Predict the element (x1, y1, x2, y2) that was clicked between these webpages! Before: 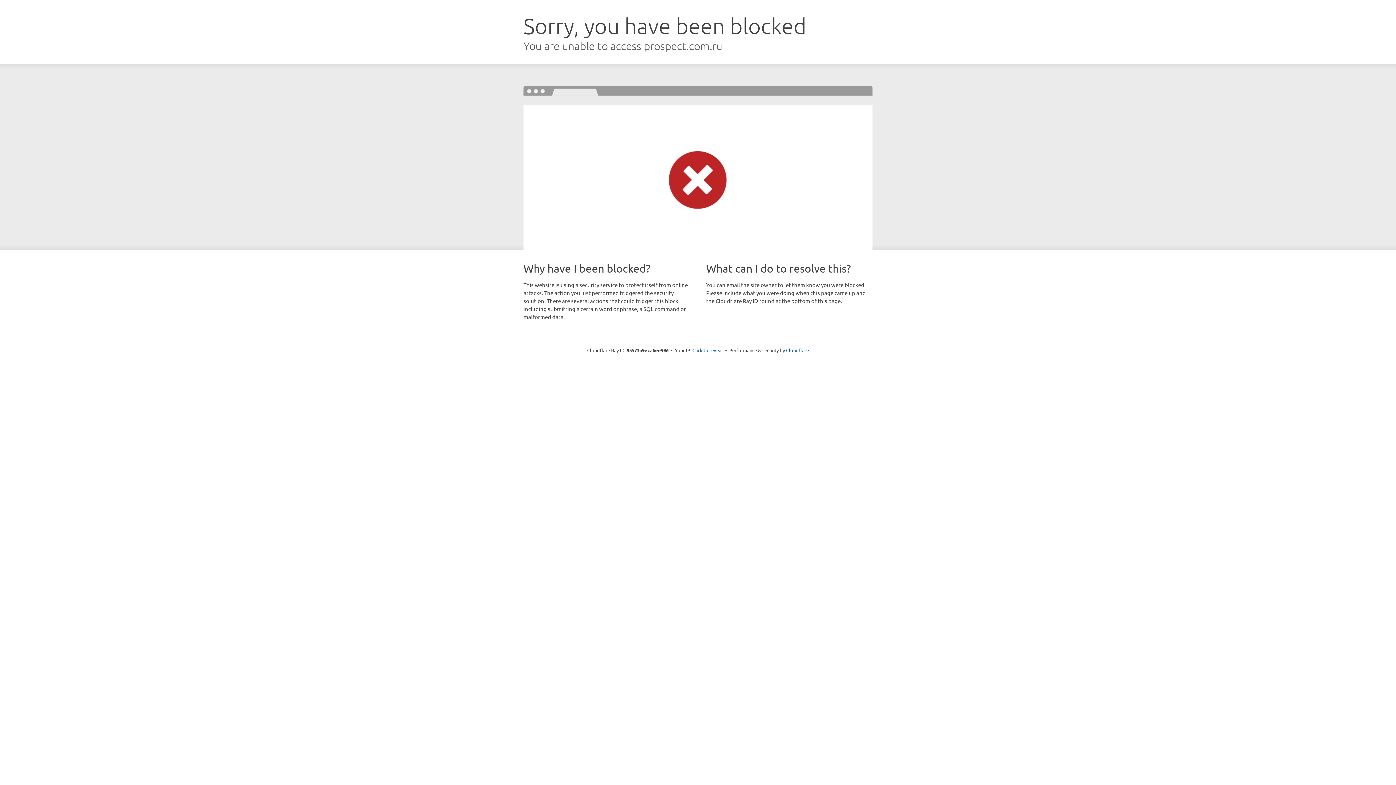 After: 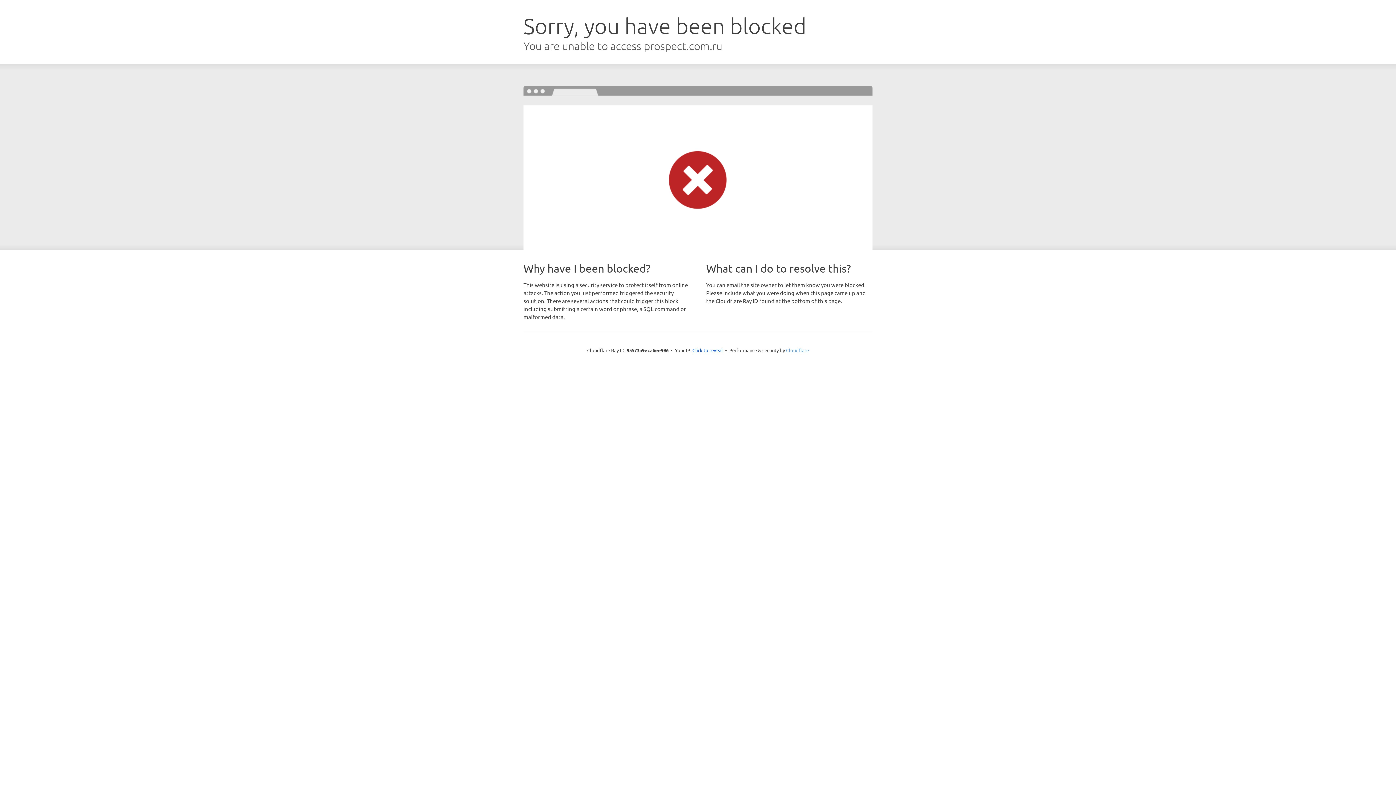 Action: label: Cloudflare bbox: (786, 347, 809, 353)